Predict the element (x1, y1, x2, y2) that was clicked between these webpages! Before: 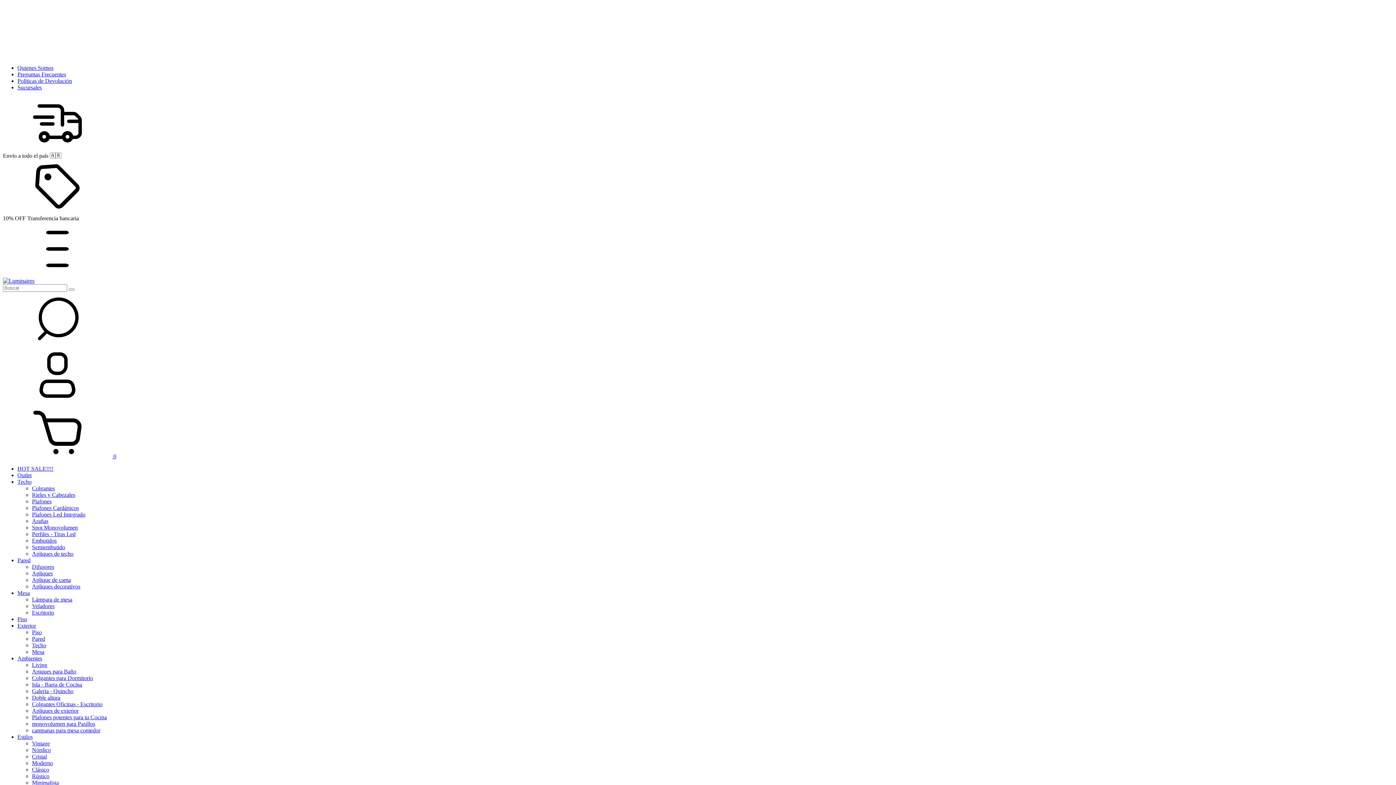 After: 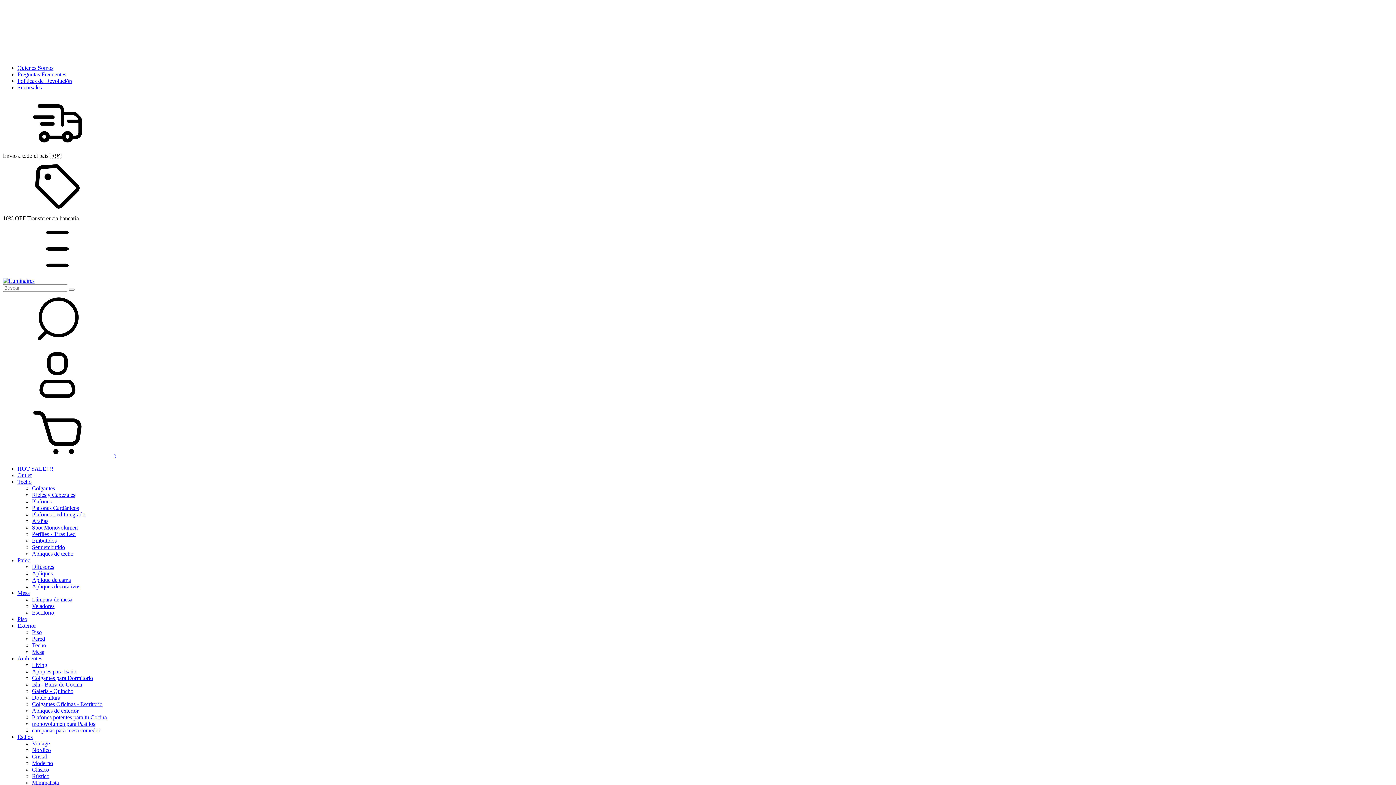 Action: bbox: (32, 714, 106, 720) label: Plafones potentes para tu Cocina